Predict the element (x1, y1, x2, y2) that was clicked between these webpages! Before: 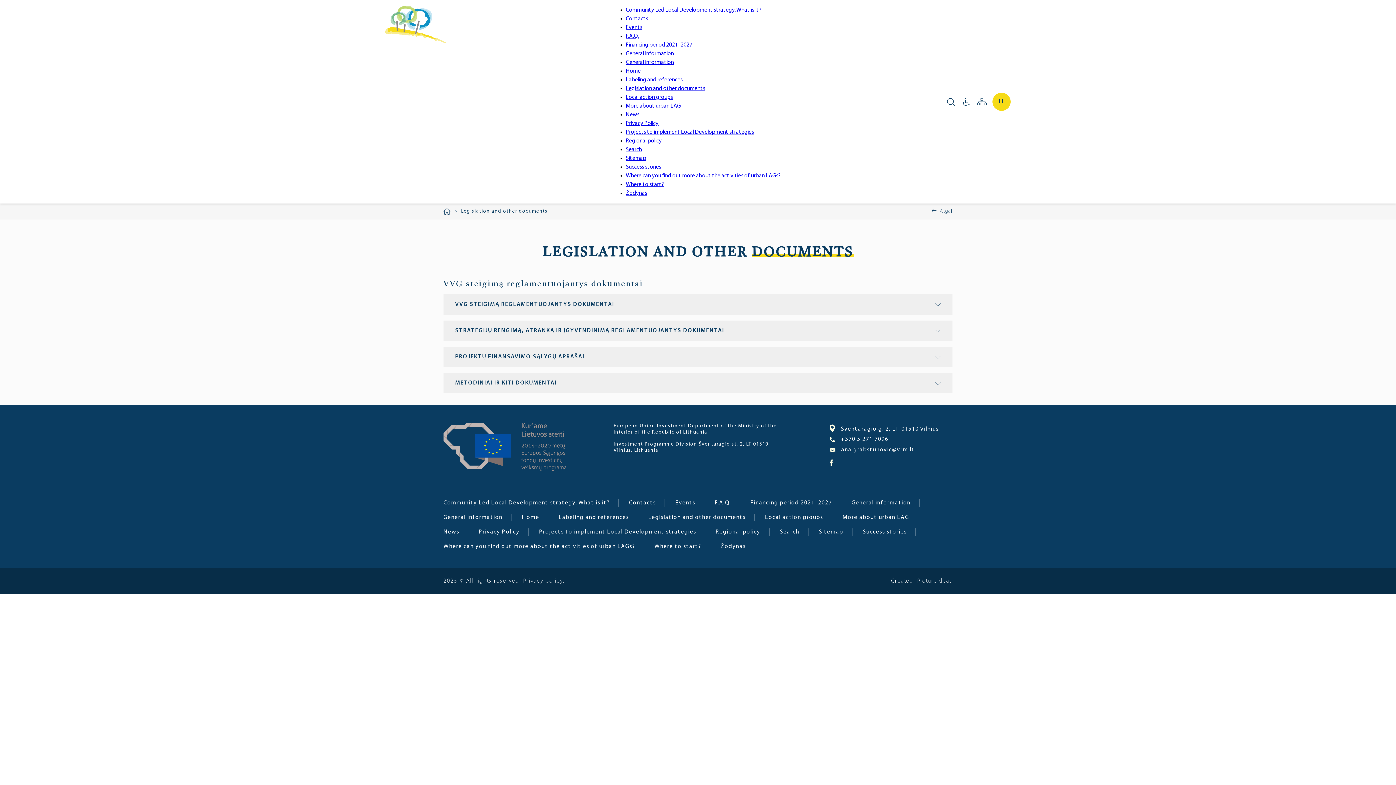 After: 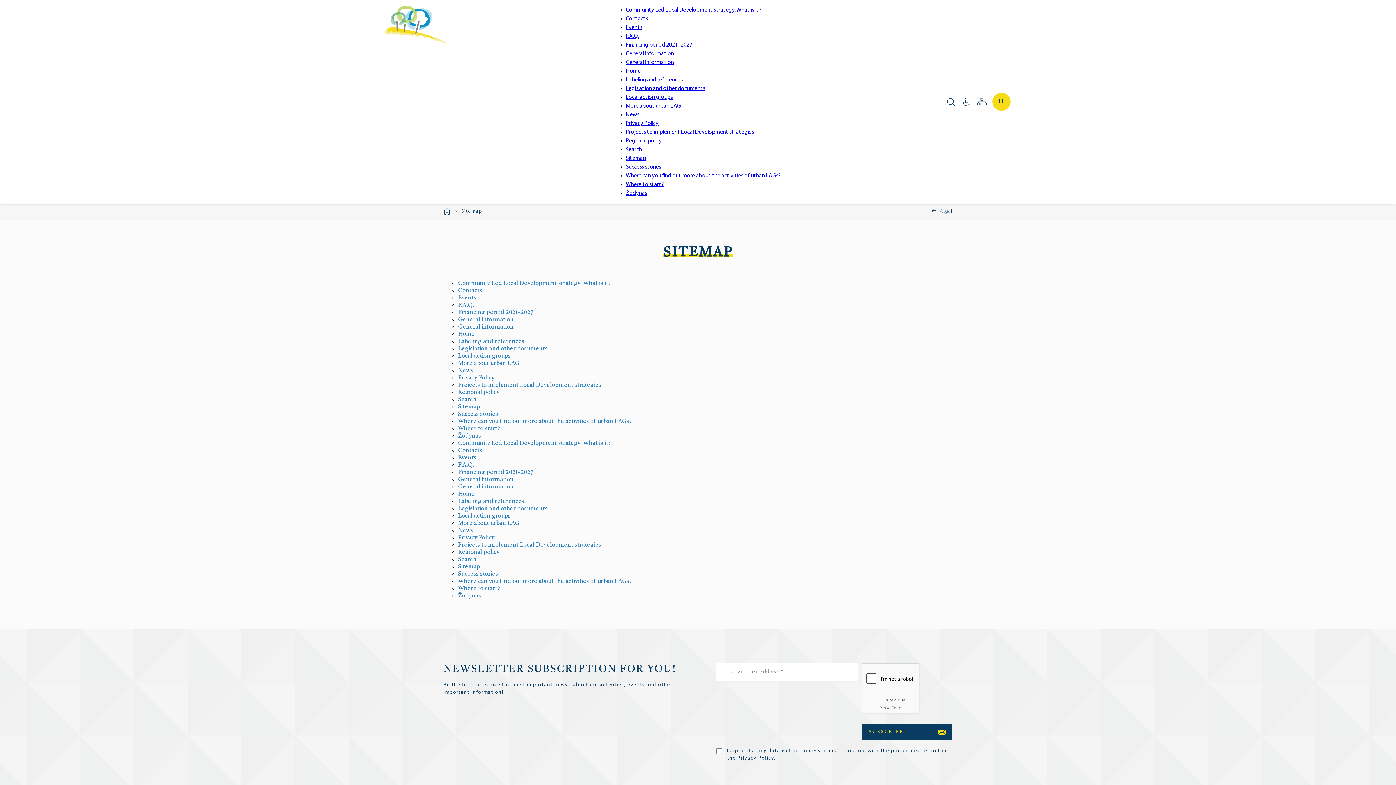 Action: bbox: (977, 96, 986, 106)